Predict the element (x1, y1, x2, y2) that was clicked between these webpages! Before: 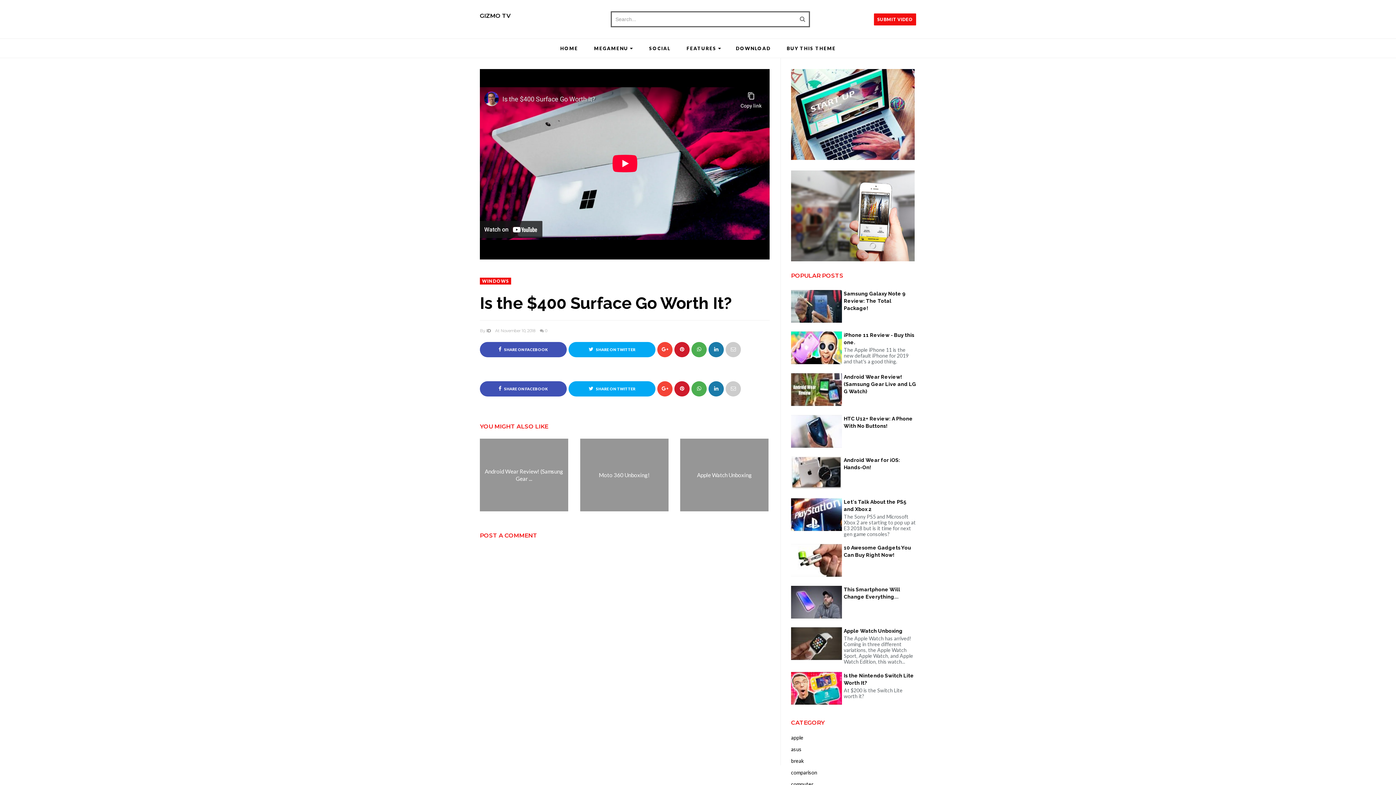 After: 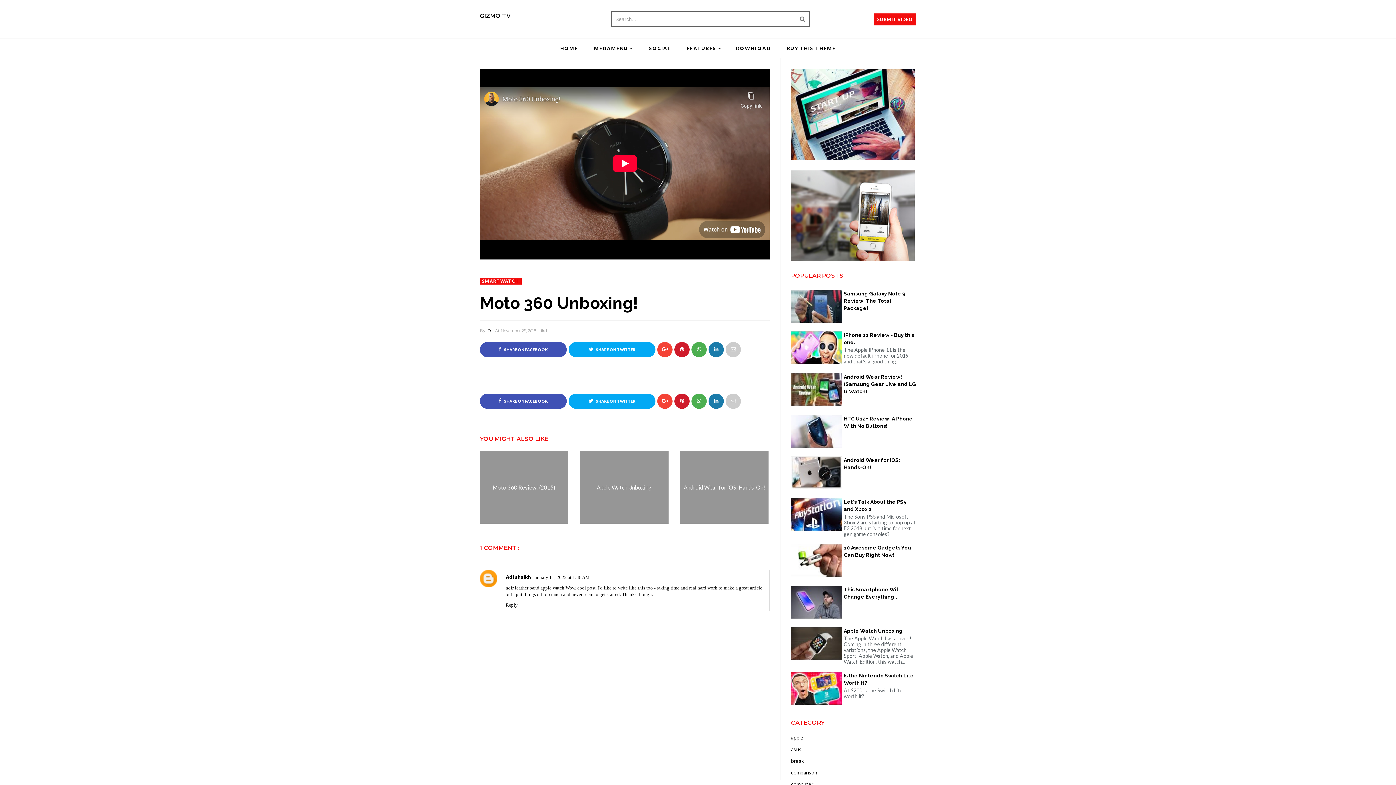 Action: bbox: (580, 438, 668, 511) label: 
Moto 360 Unboxing!